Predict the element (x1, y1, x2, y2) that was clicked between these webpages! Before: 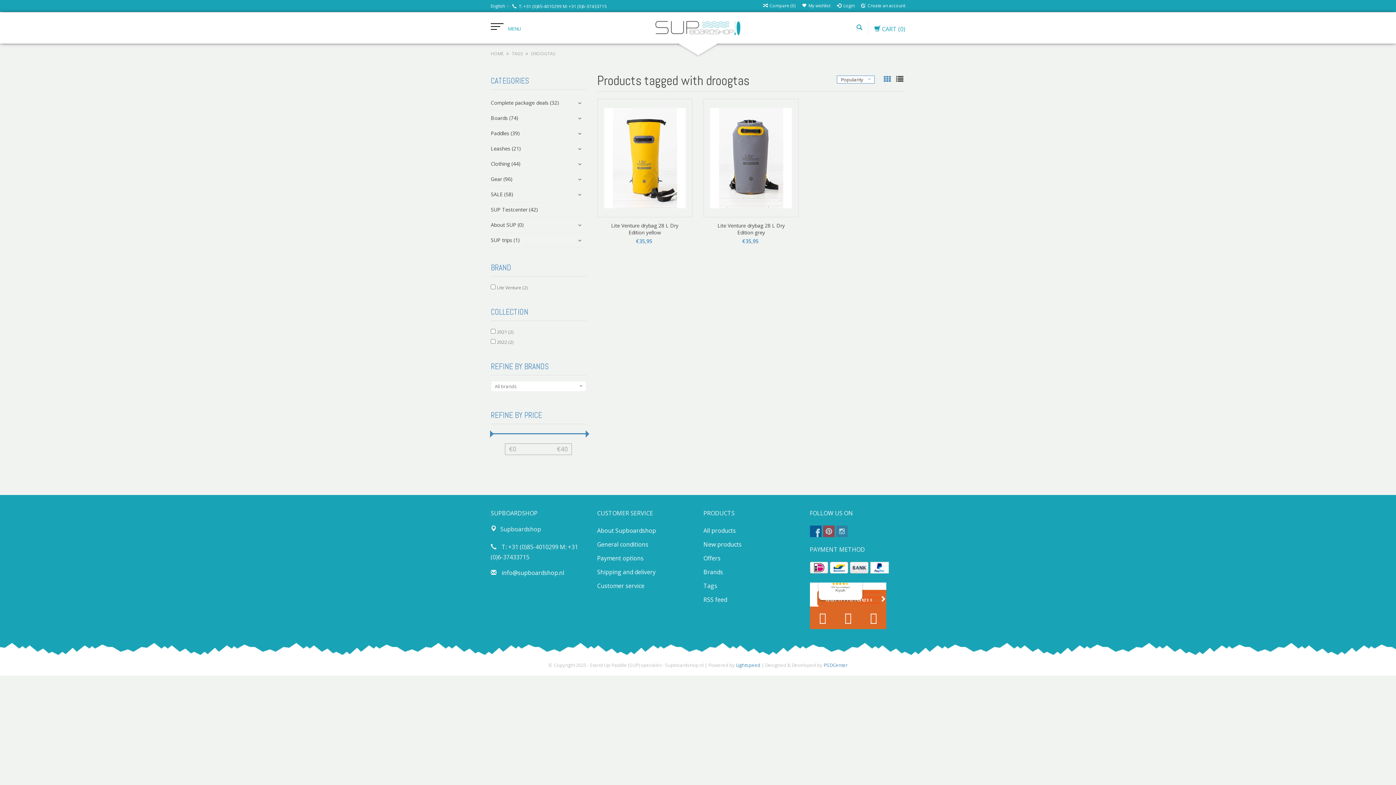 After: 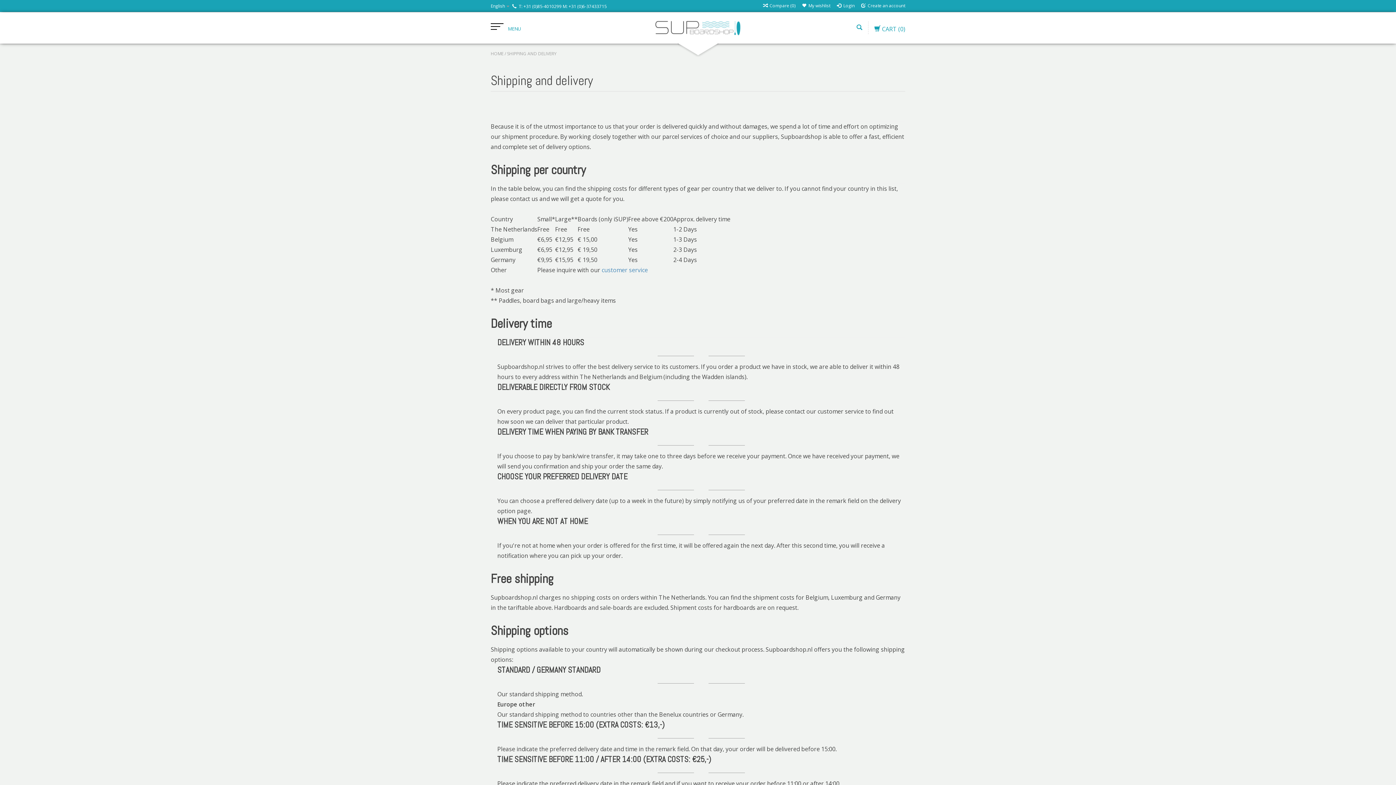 Action: label: Shipping and delivery bbox: (597, 568, 655, 576)